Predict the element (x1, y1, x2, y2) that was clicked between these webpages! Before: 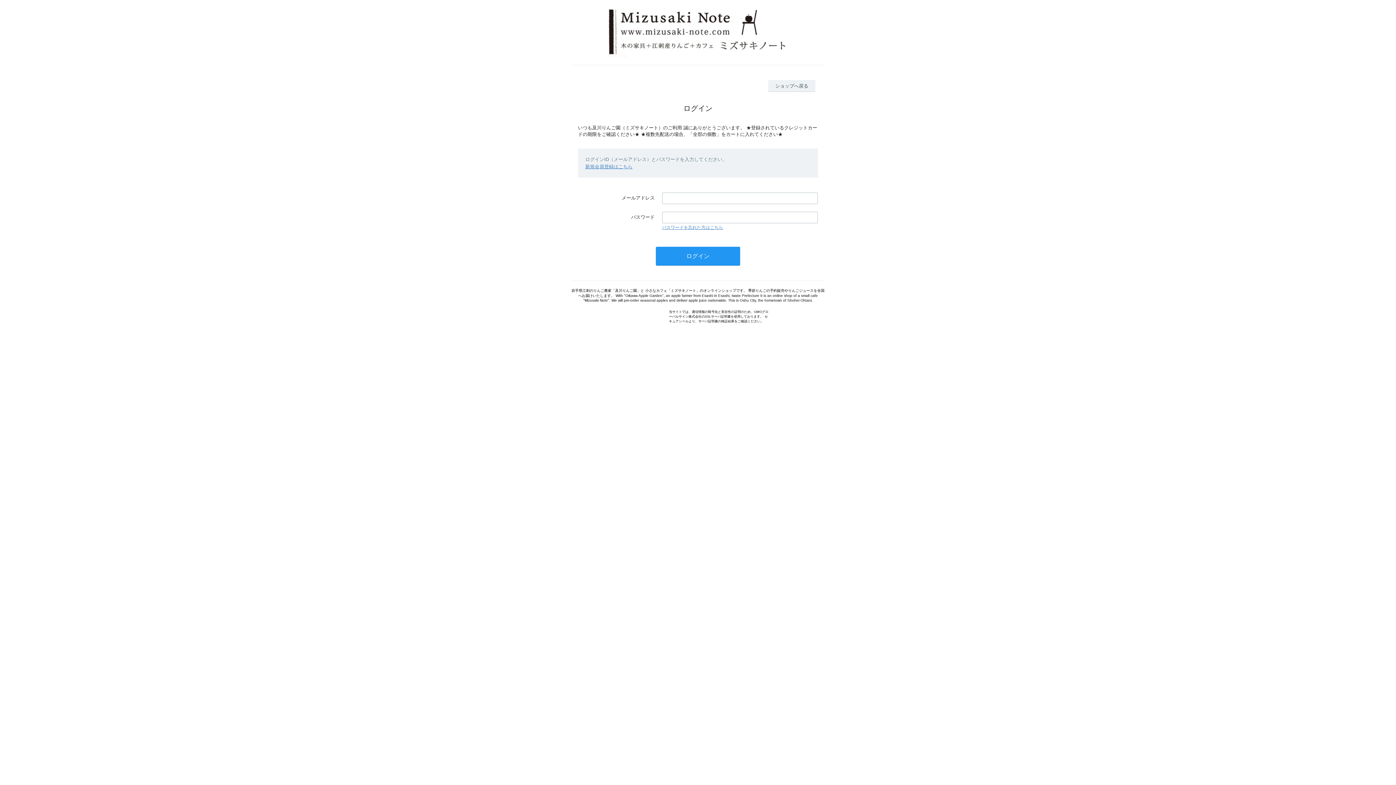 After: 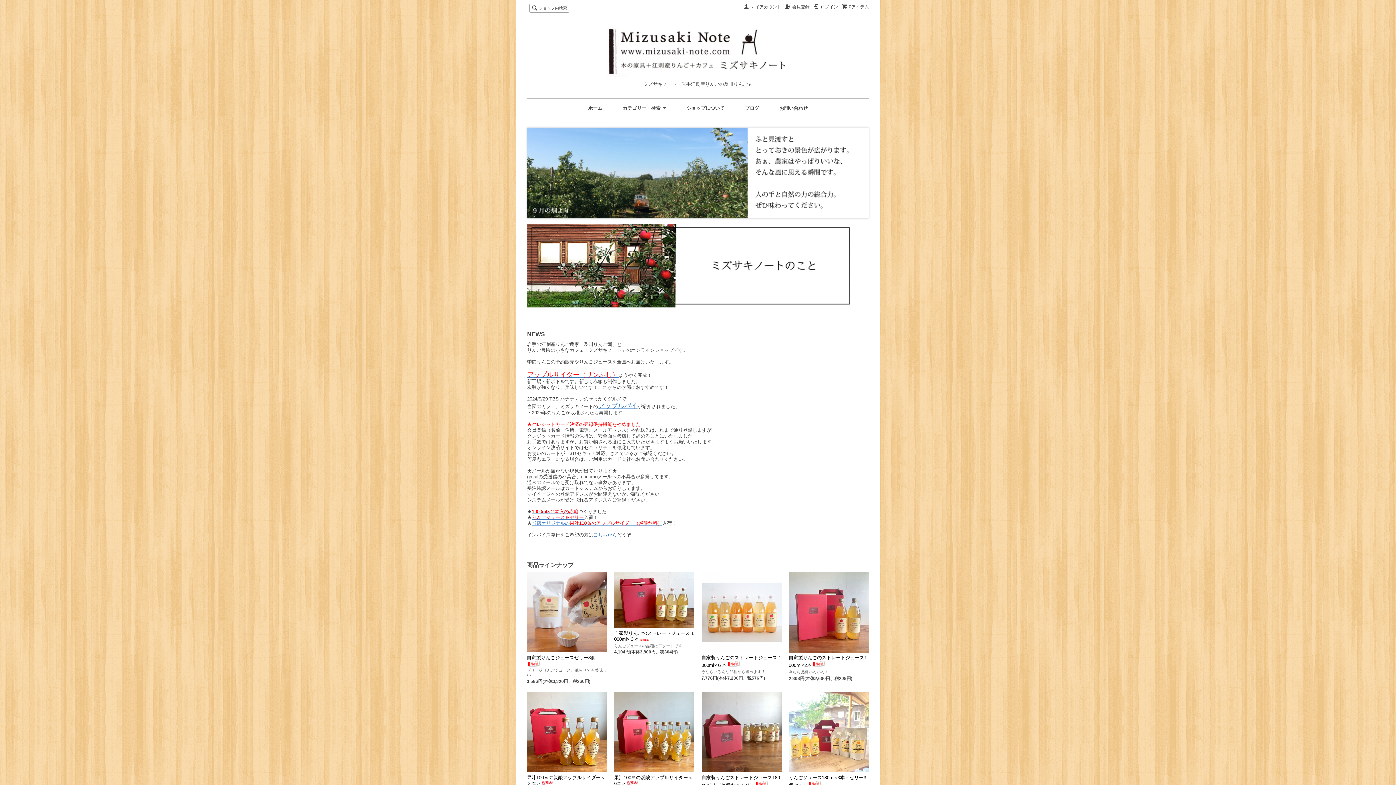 Action: bbox: (552, 7, 844, 57)